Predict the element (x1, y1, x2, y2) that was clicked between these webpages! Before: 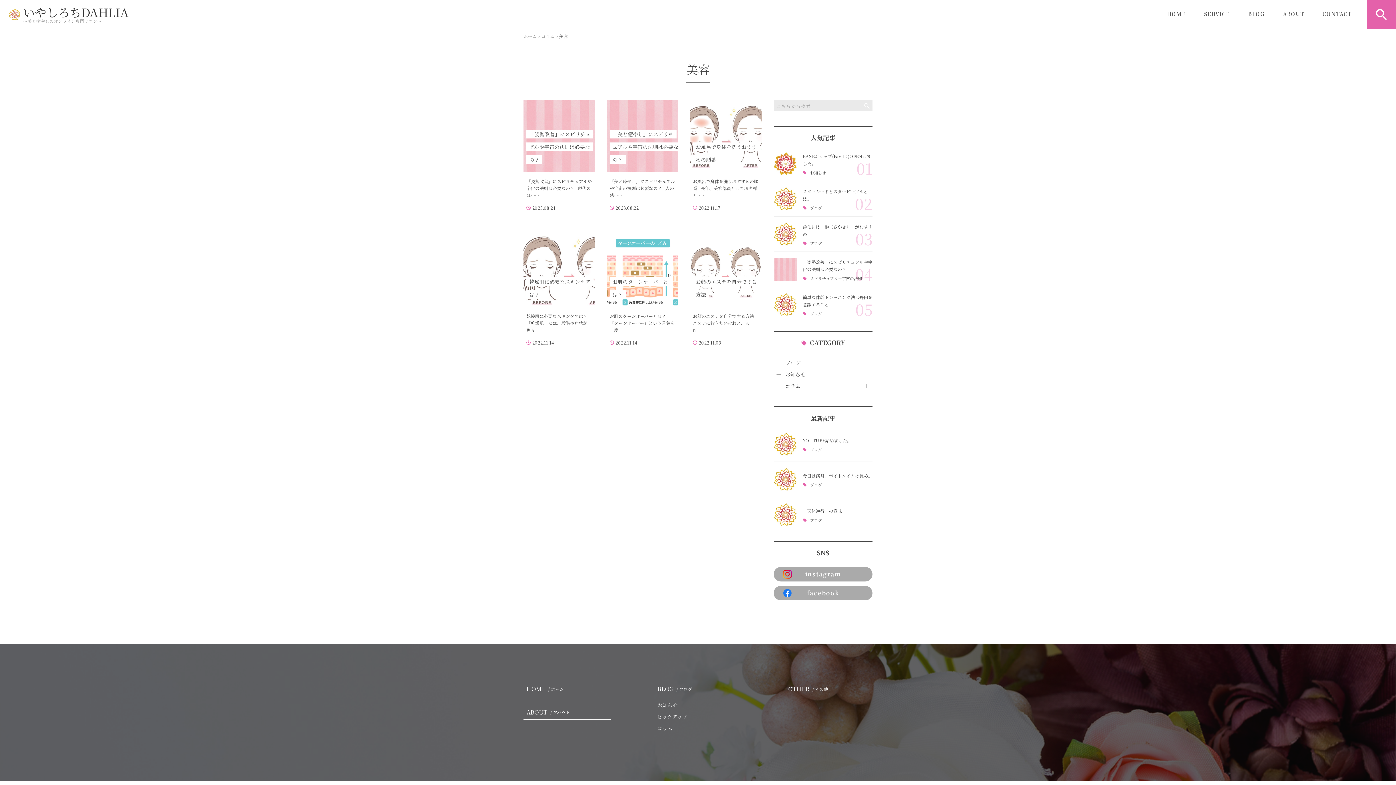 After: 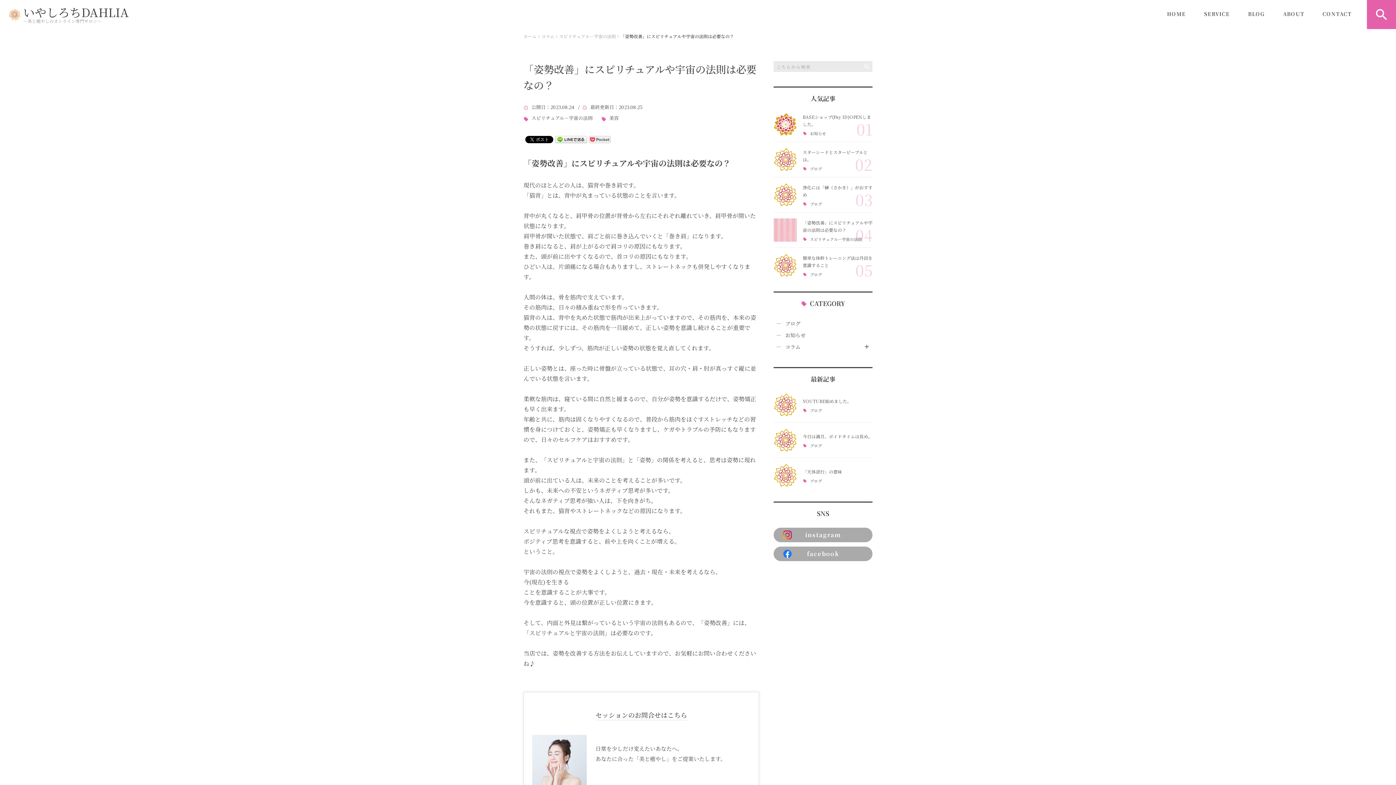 Action: label: 「姿勢改善」にスピリチュアルや宇宙の法則は必要なの？ bbox: (523, 100, 595, 172)